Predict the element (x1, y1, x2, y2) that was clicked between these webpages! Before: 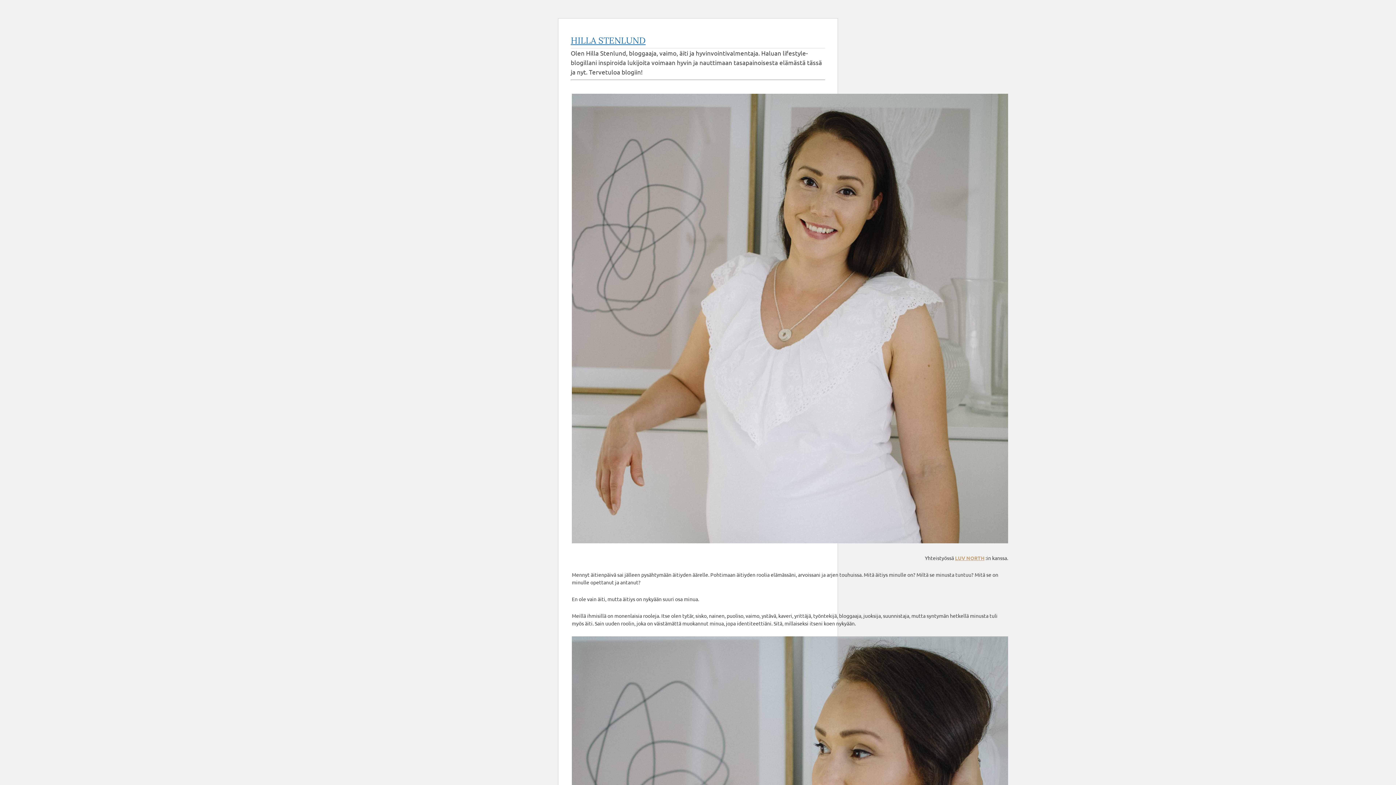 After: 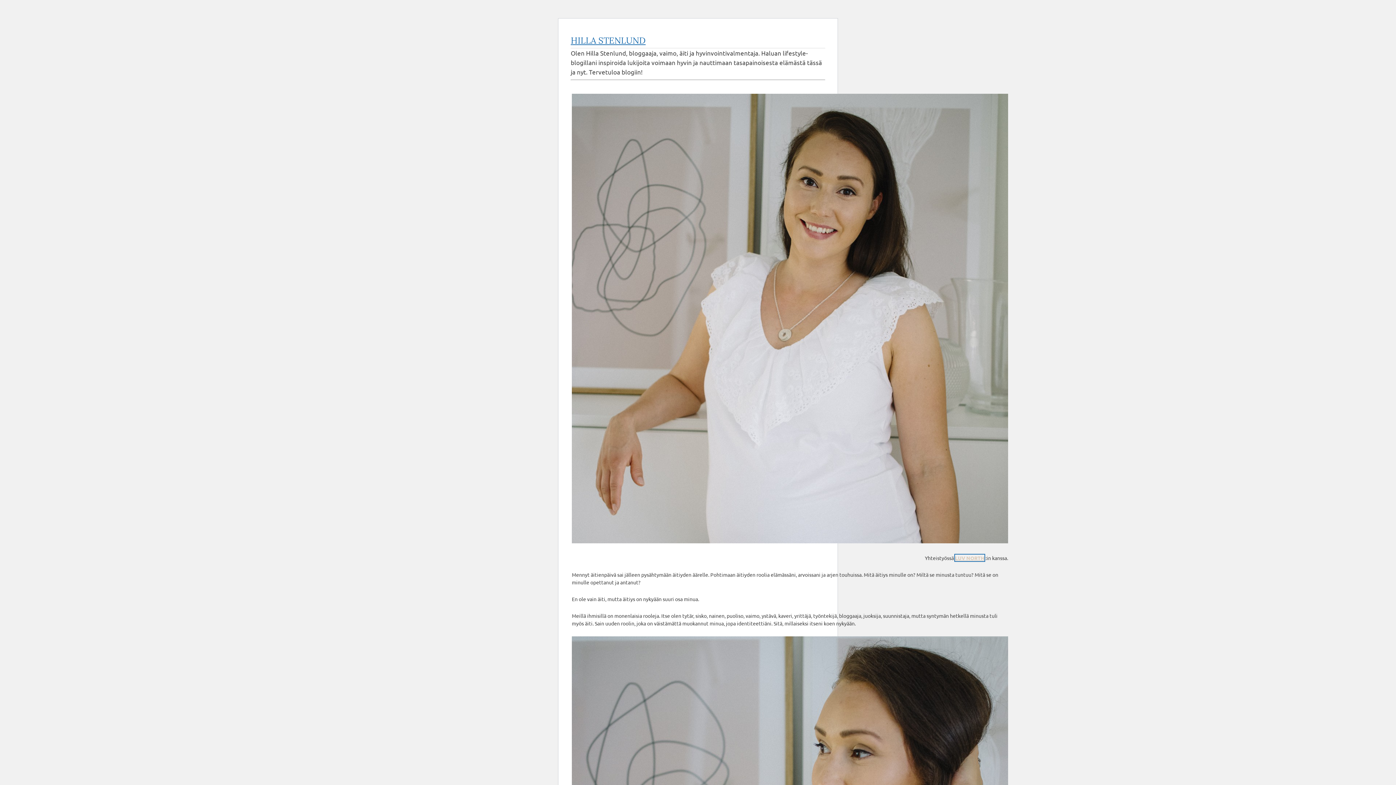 Action: bbox: (955, 554, 984, 561) label: LUV NORTH